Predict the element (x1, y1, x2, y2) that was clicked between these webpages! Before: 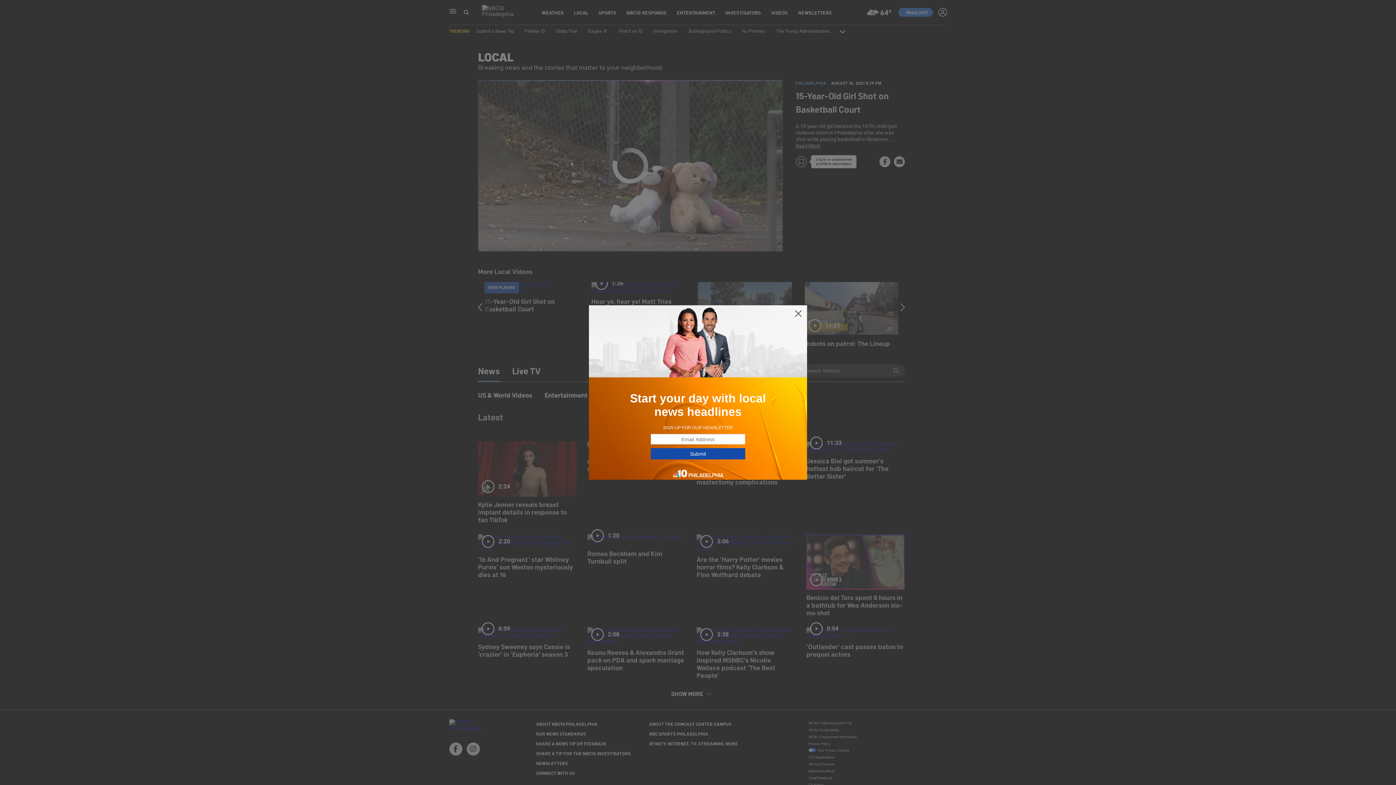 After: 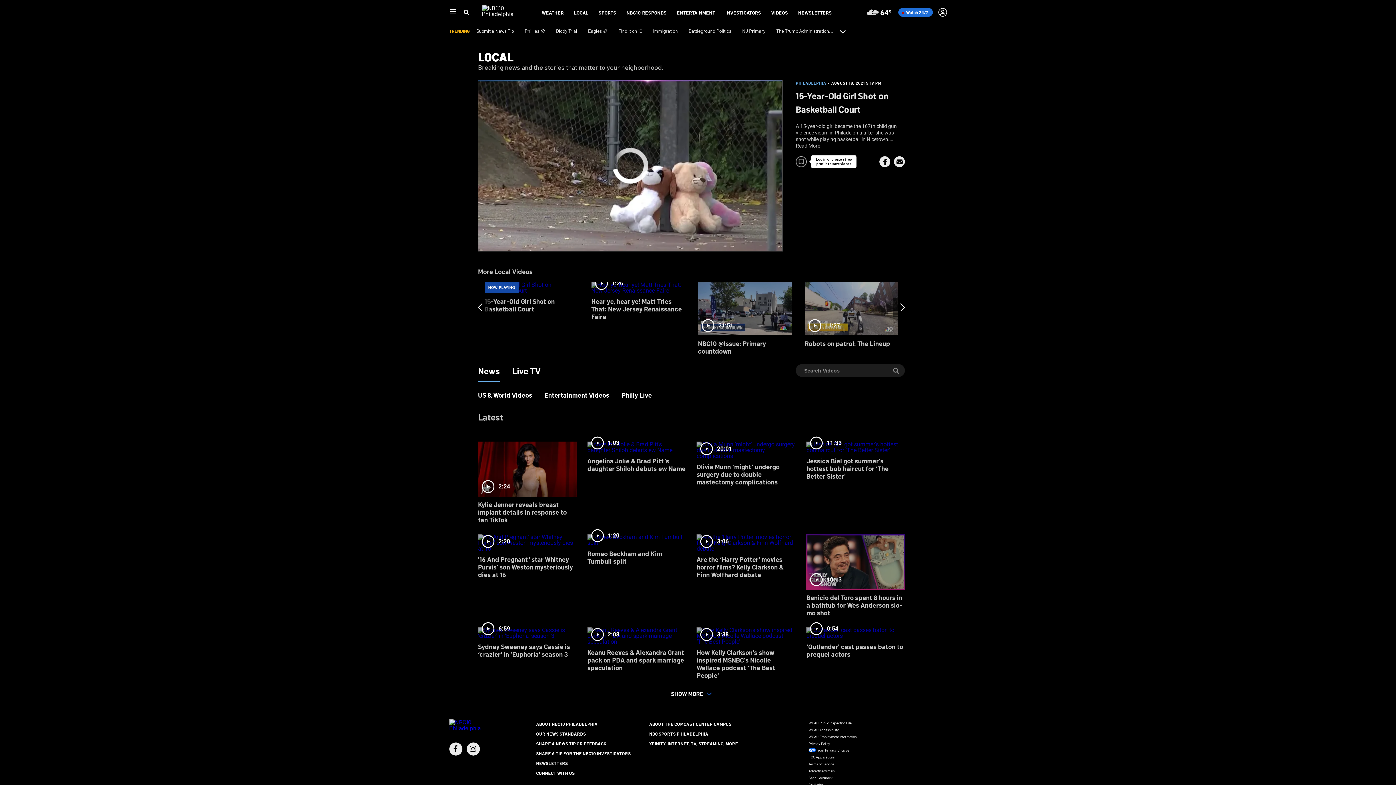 Action: bbox: (794, 309, 802, 318)